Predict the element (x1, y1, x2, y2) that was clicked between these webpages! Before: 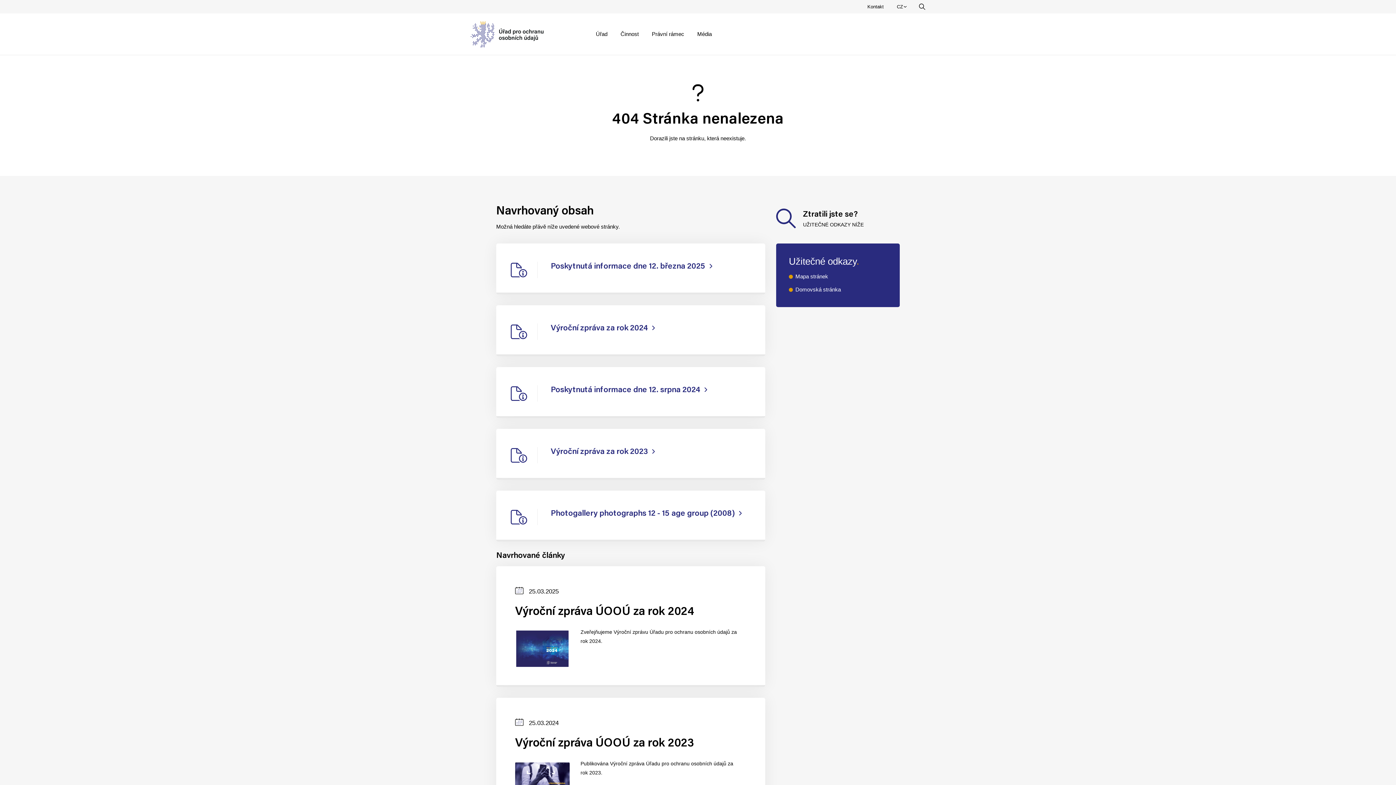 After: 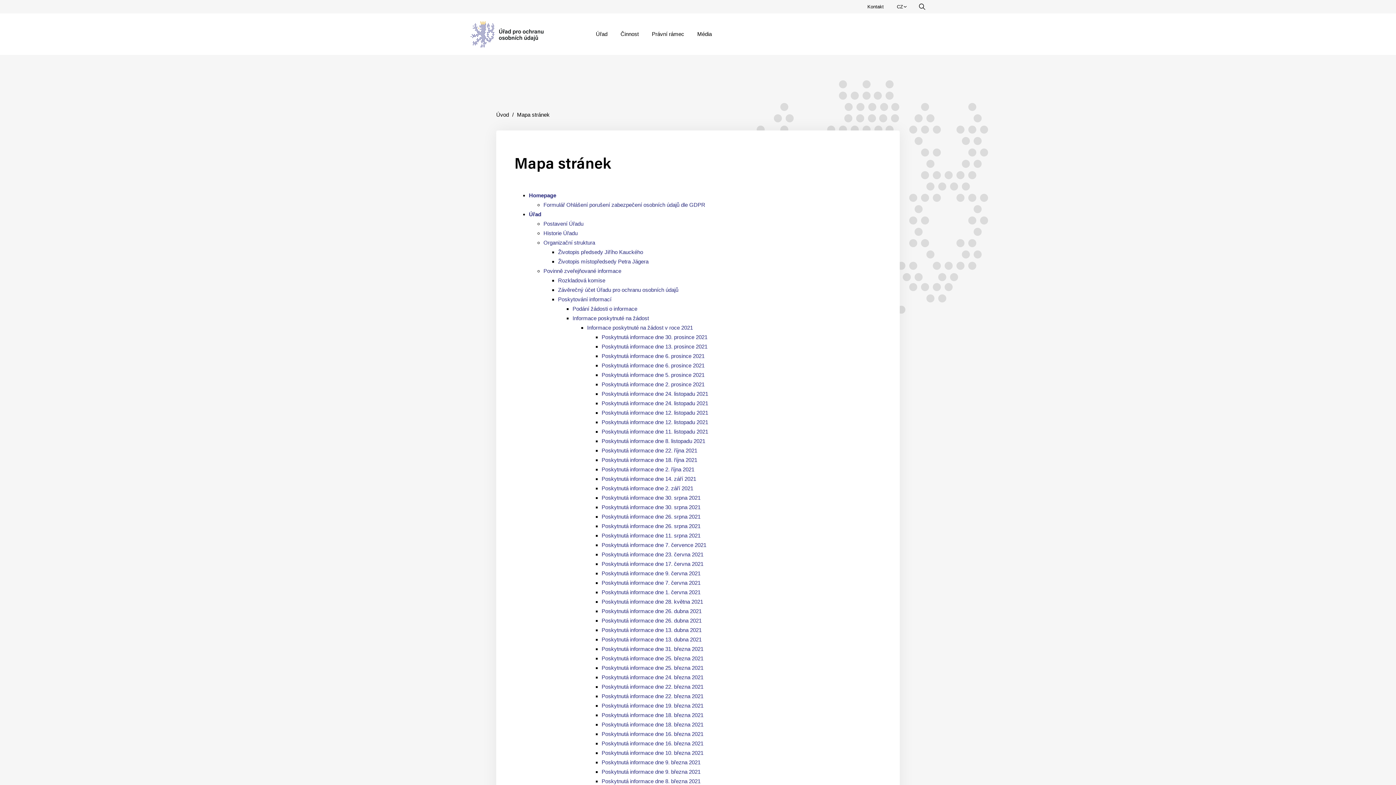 Action: bbox: (795, 273, 828, 279) label: Mapa stránek